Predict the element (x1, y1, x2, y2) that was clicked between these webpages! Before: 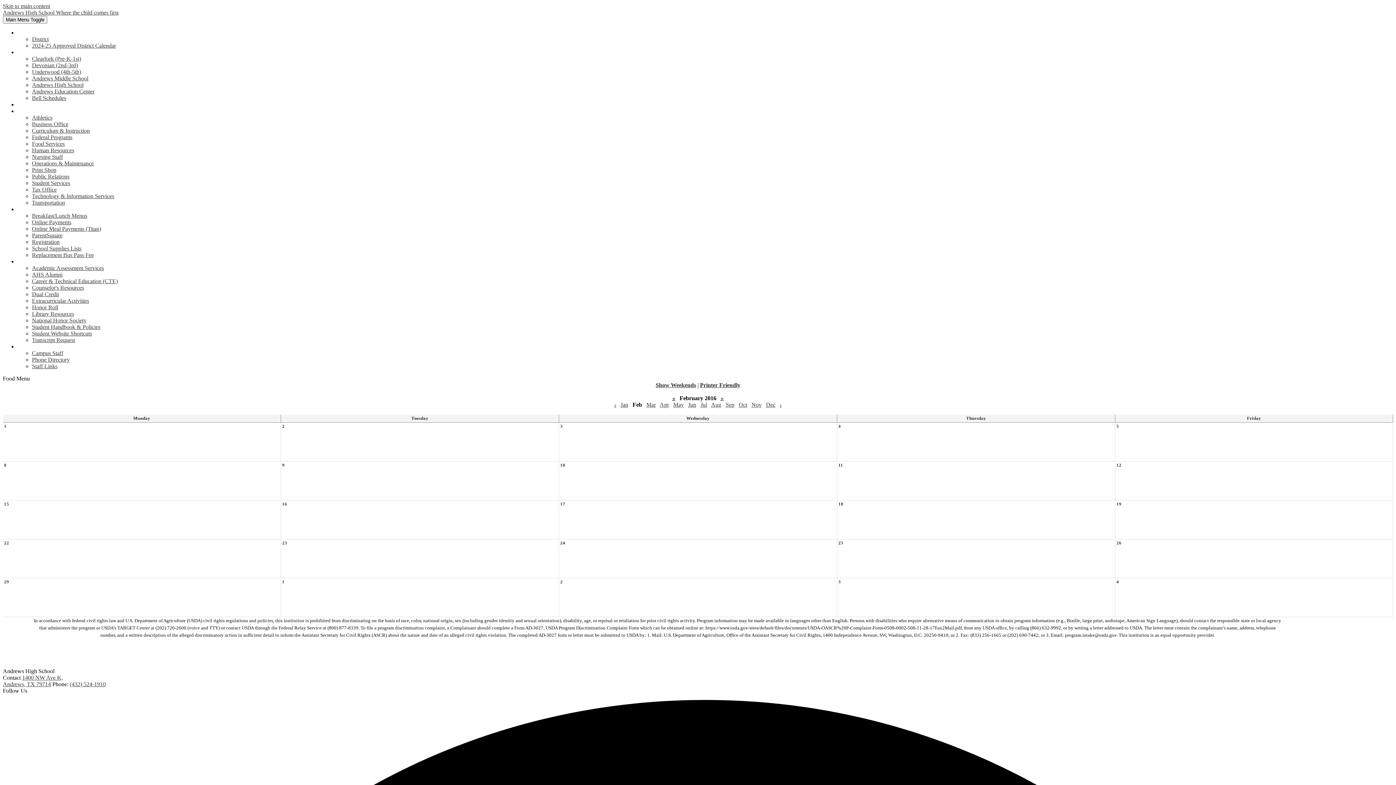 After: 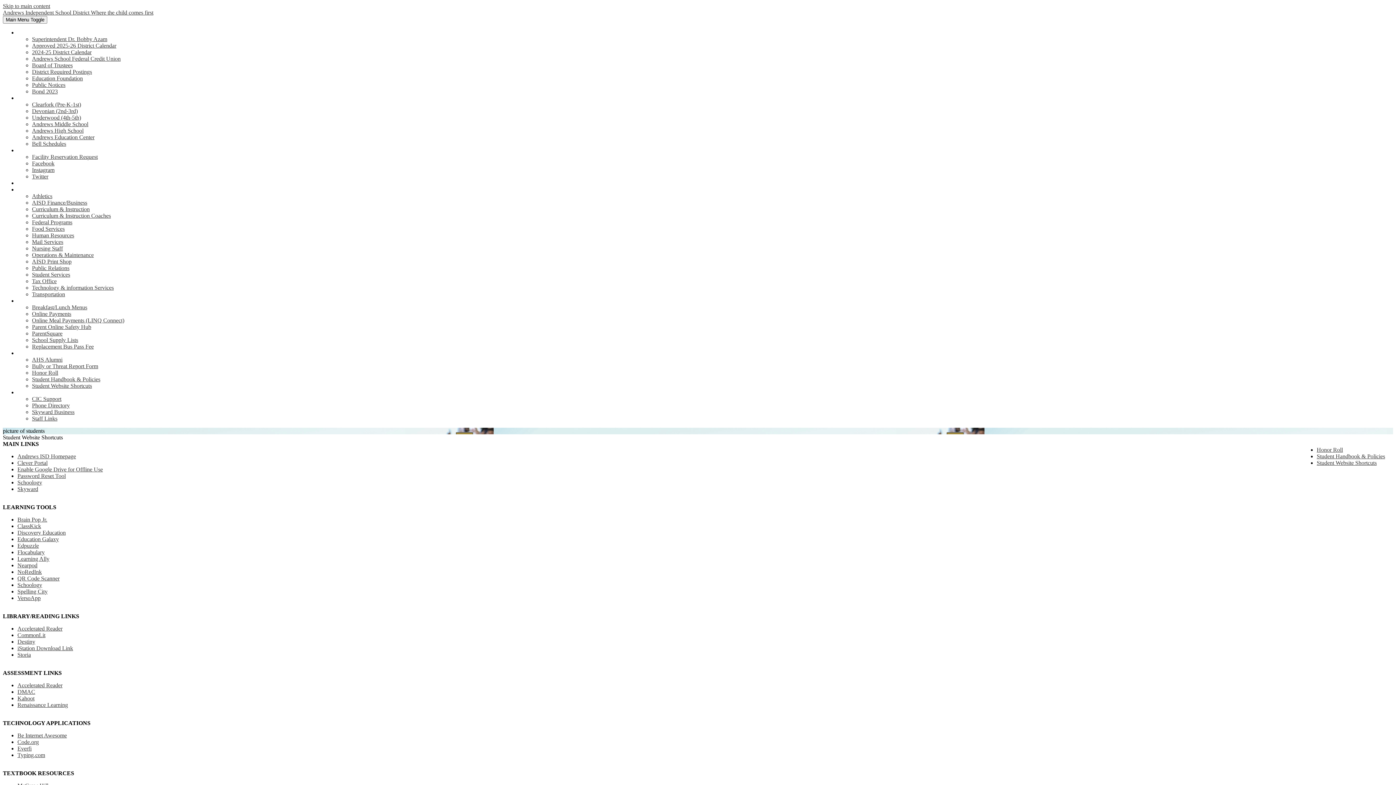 Action: bbox: (32, 330, 92, 336) label: Student Website Shortcuts